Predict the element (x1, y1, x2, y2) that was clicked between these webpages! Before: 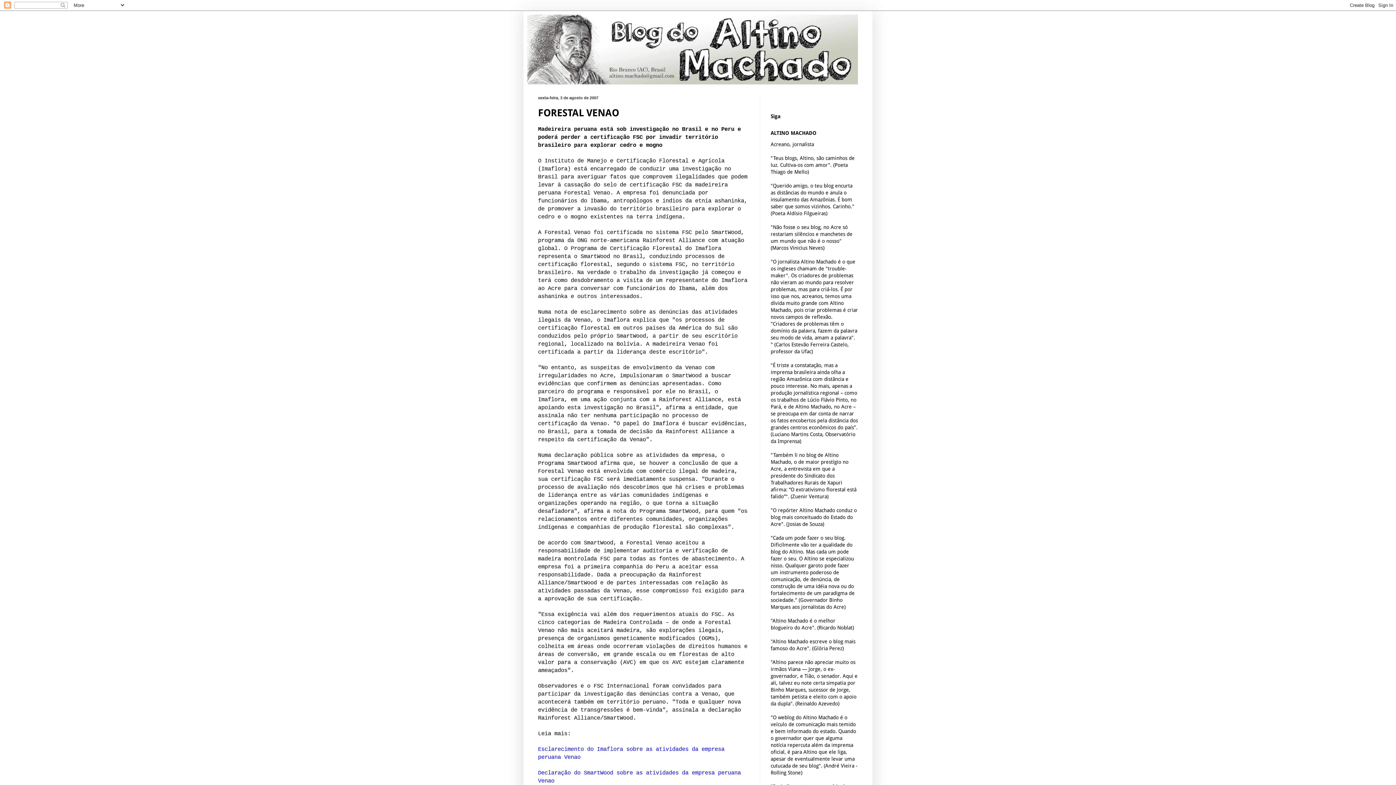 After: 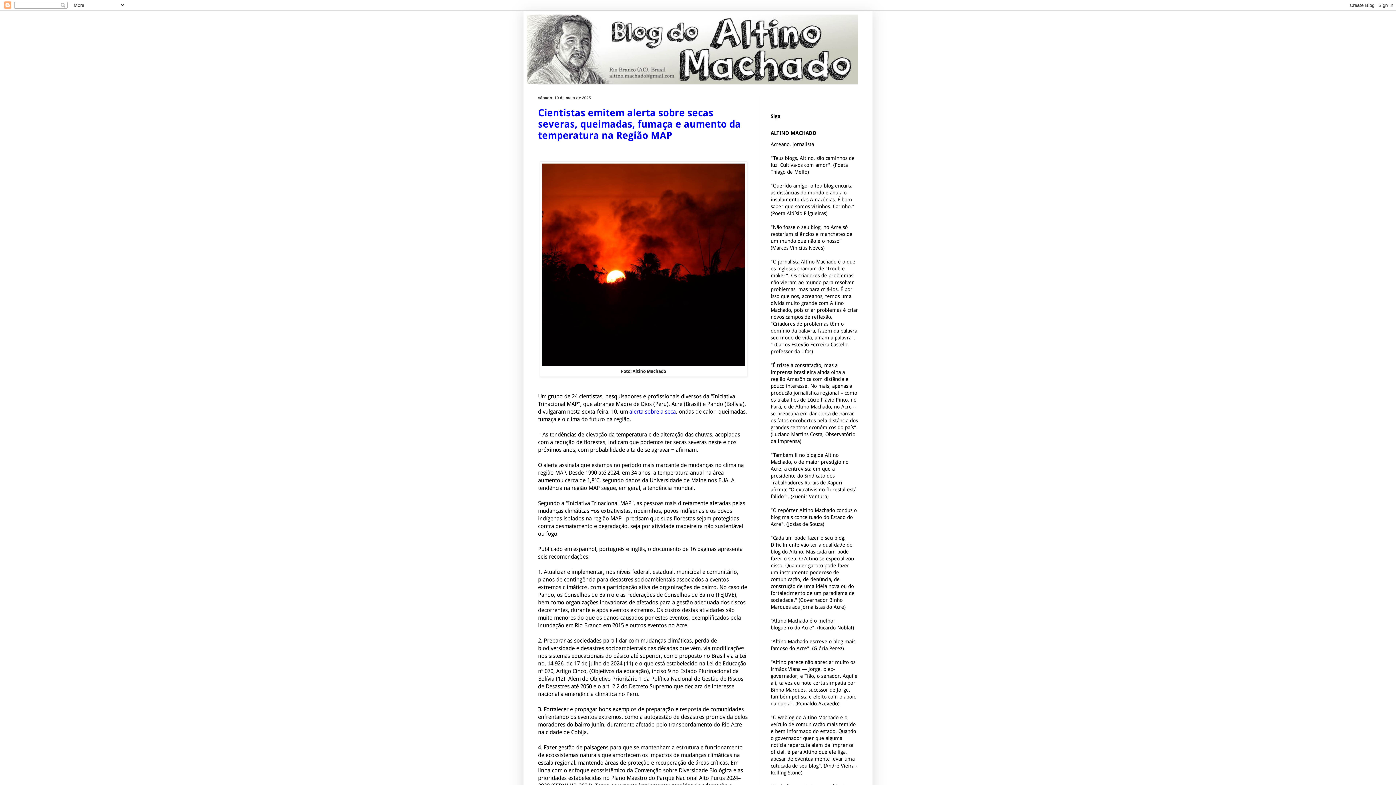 Action: bbox: (527, 14, 869, 84)